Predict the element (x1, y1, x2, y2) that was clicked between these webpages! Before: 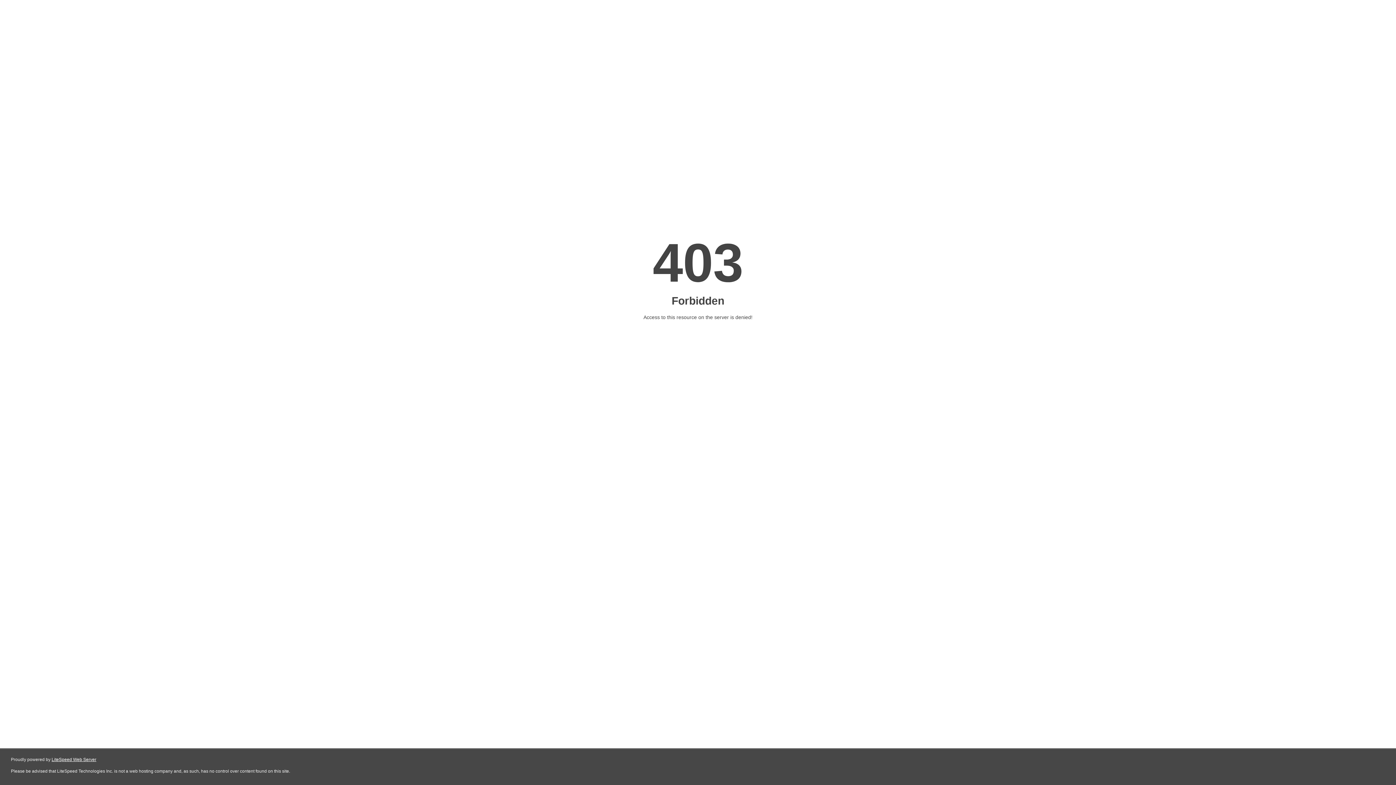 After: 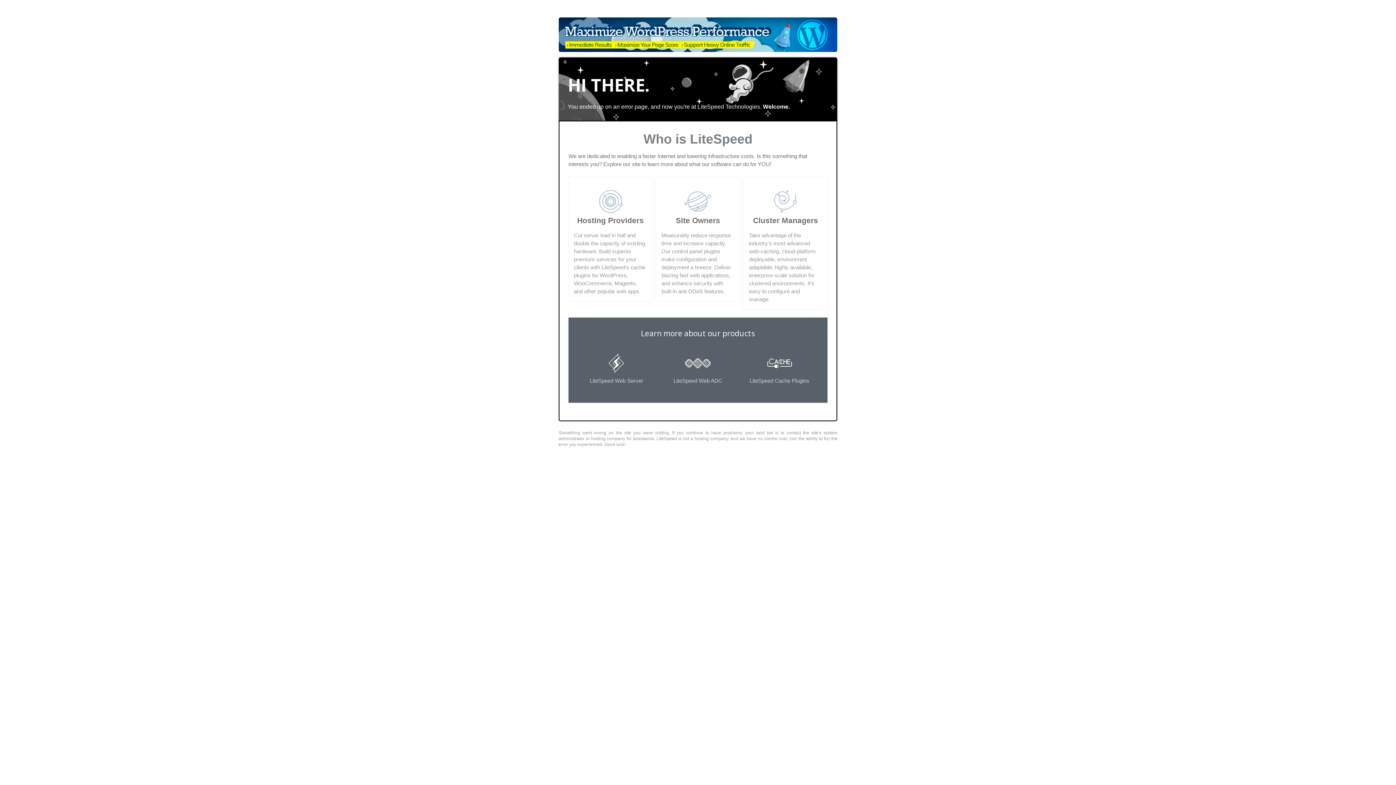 Action: label: LiteSpeed Web Server bbox: (51, 757, 96, 762)